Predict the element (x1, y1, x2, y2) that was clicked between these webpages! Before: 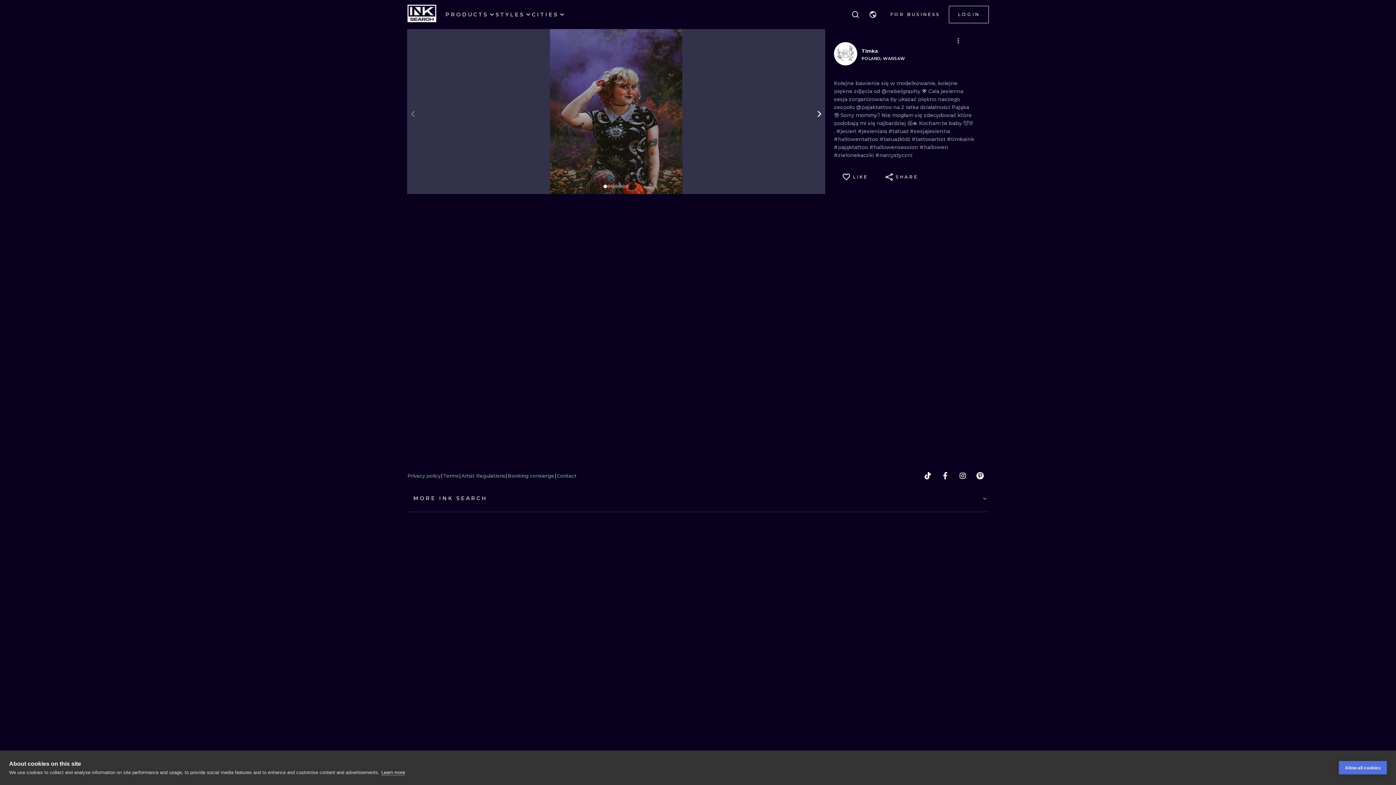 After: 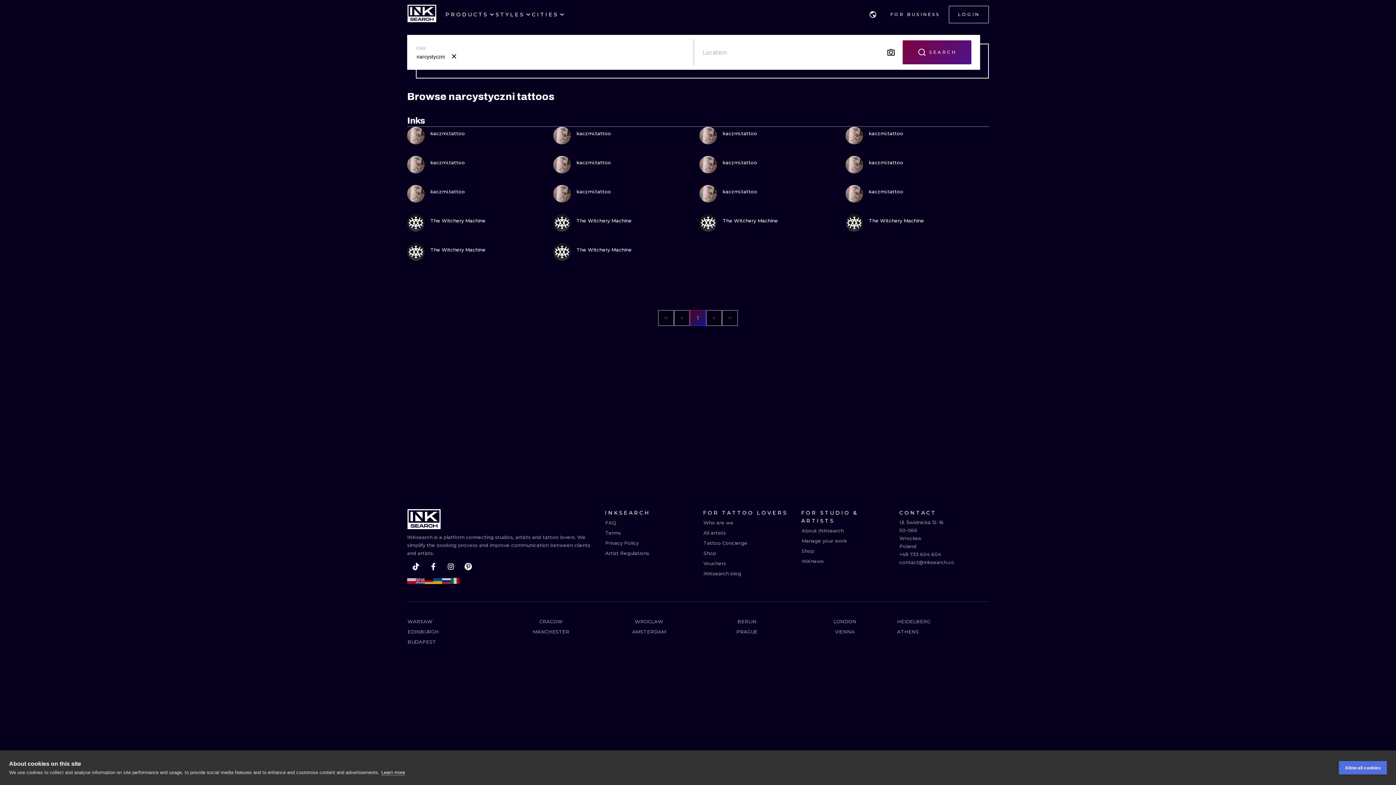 Action: label: #narcystyczni bbox: (875, 152, 912, 158)